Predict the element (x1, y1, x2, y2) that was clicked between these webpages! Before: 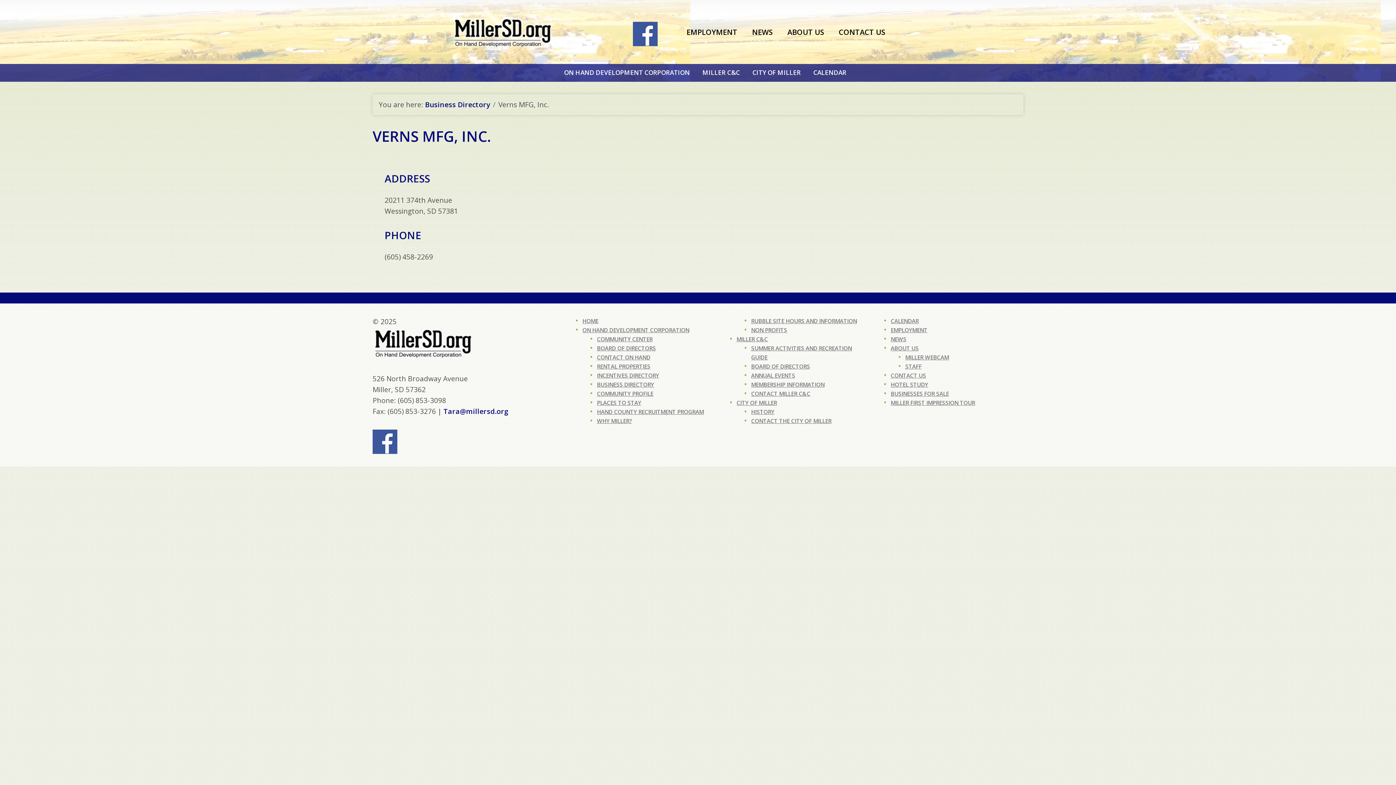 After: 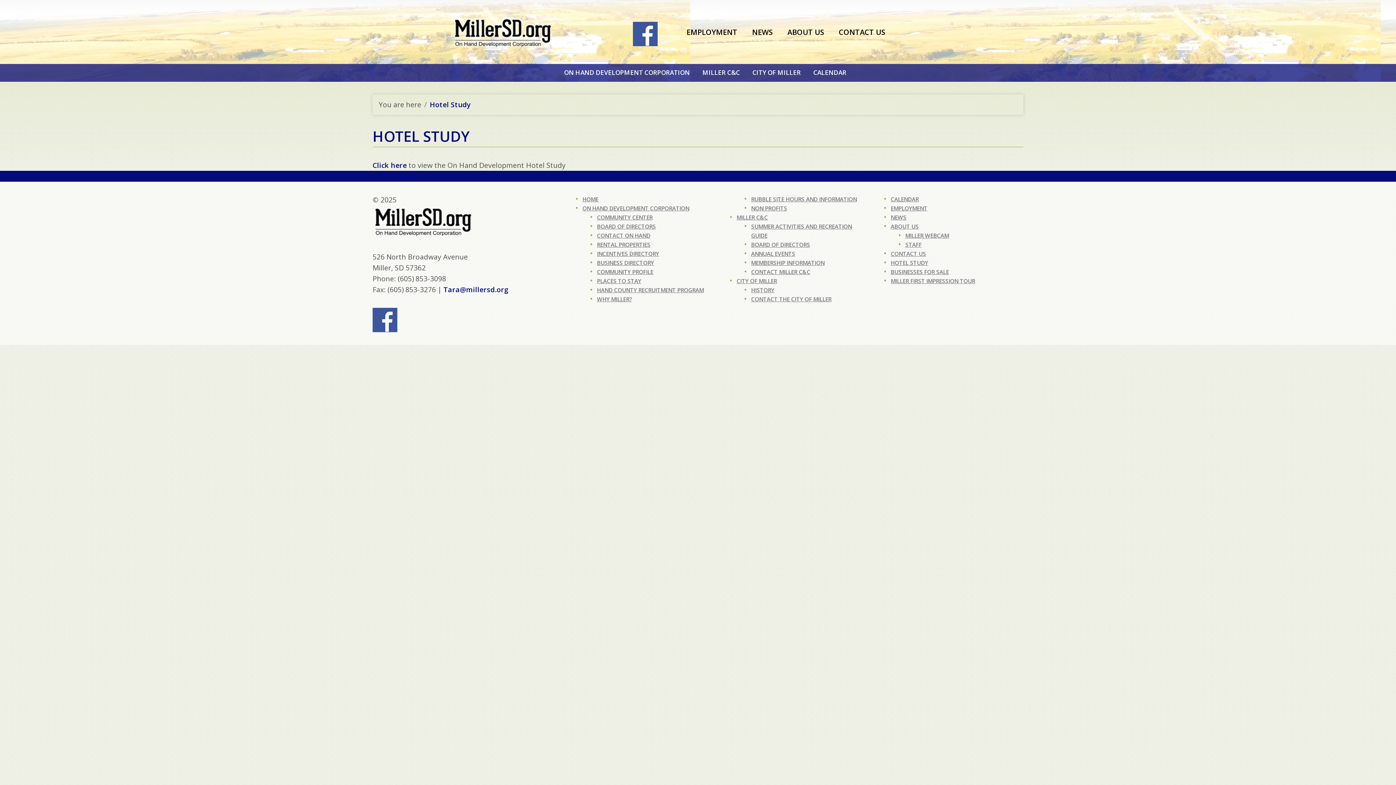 Action: bbox: (890, 381, 928, 388) label: HOTEL STUDY